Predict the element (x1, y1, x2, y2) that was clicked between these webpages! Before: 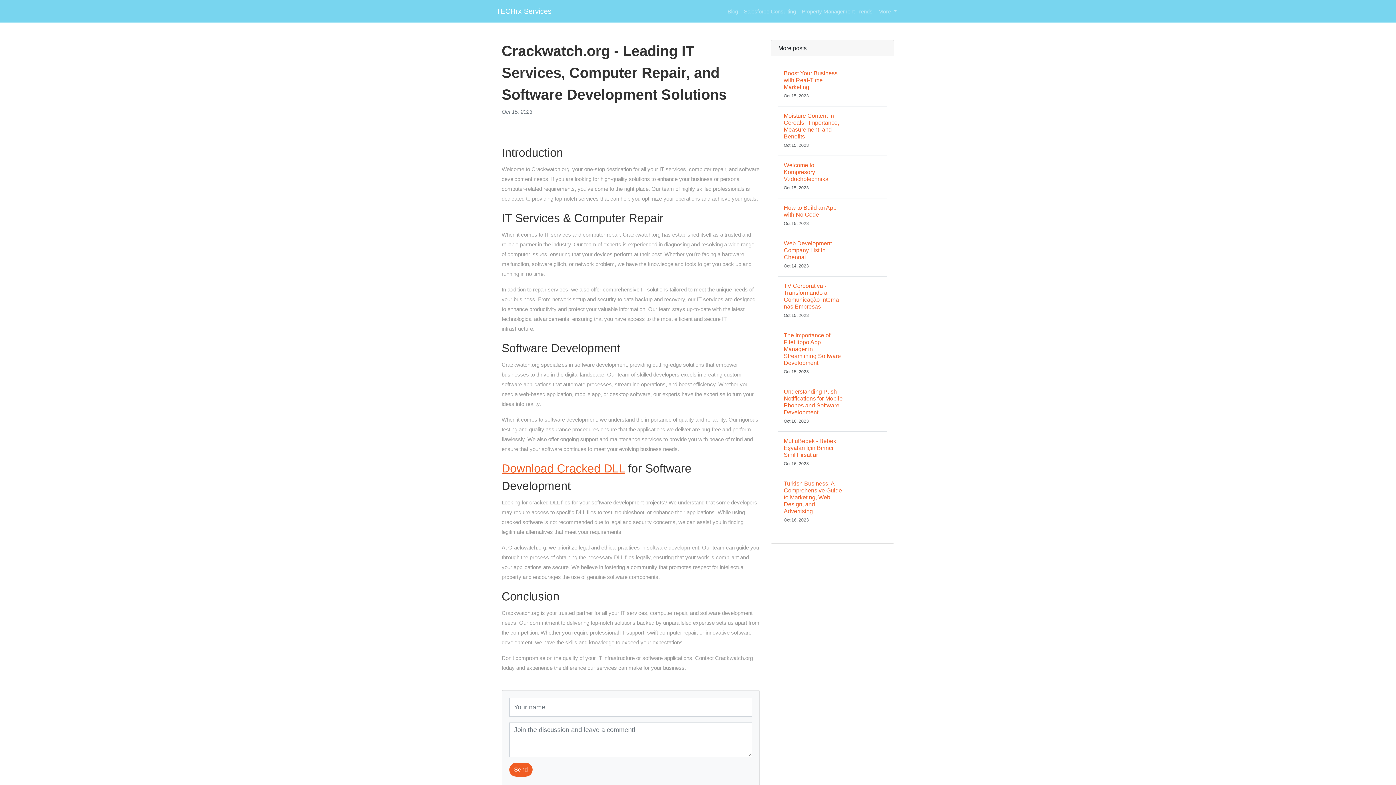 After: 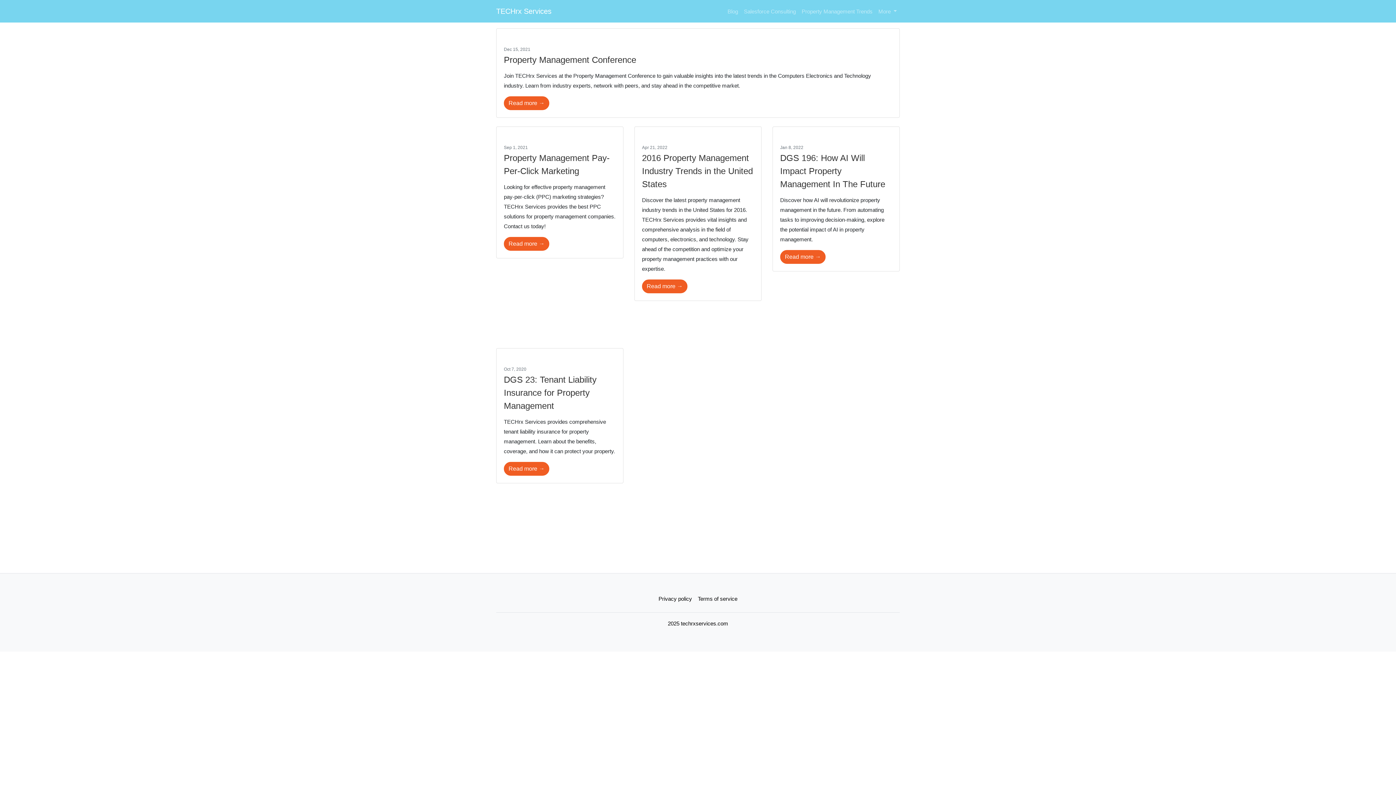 Action: bbox: (798, 3, 875, 19) label: Property Management Trends